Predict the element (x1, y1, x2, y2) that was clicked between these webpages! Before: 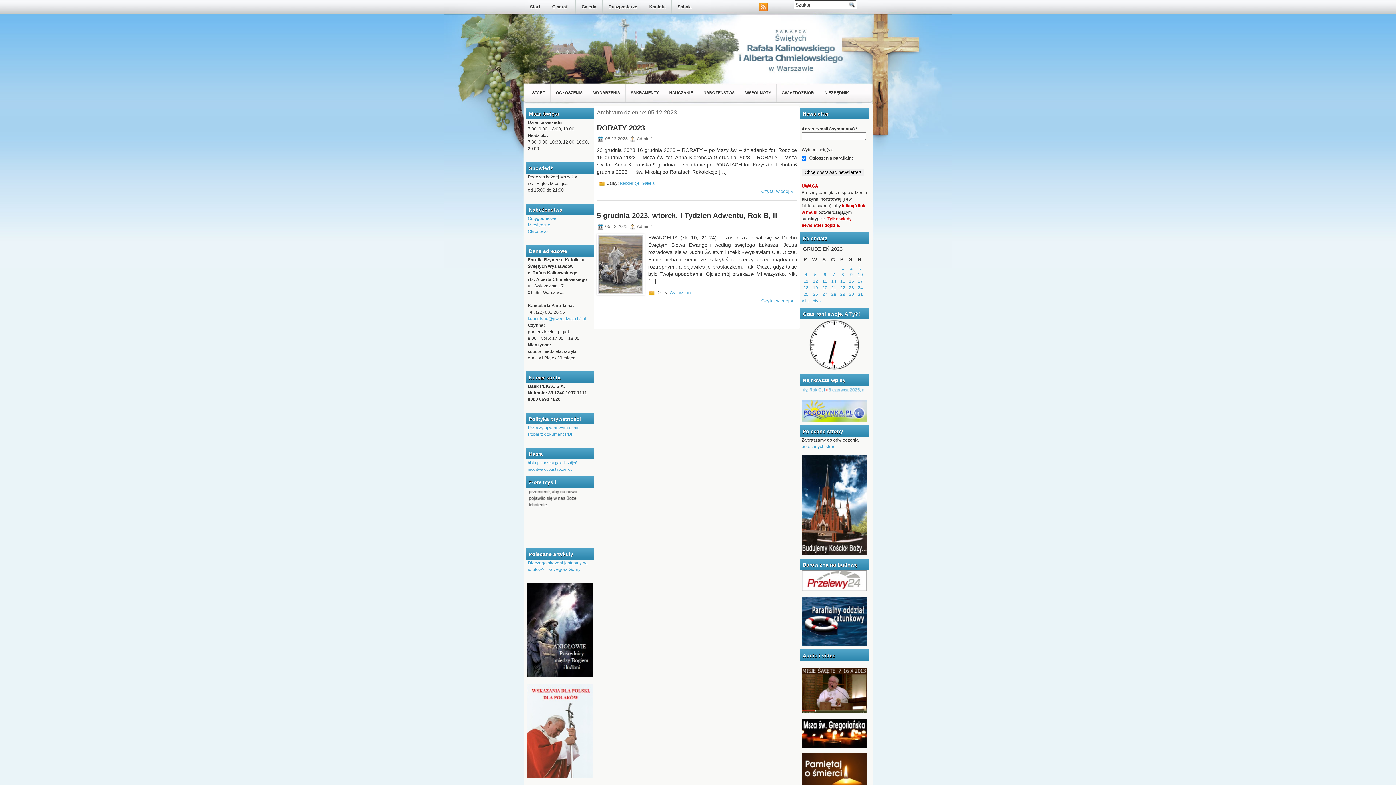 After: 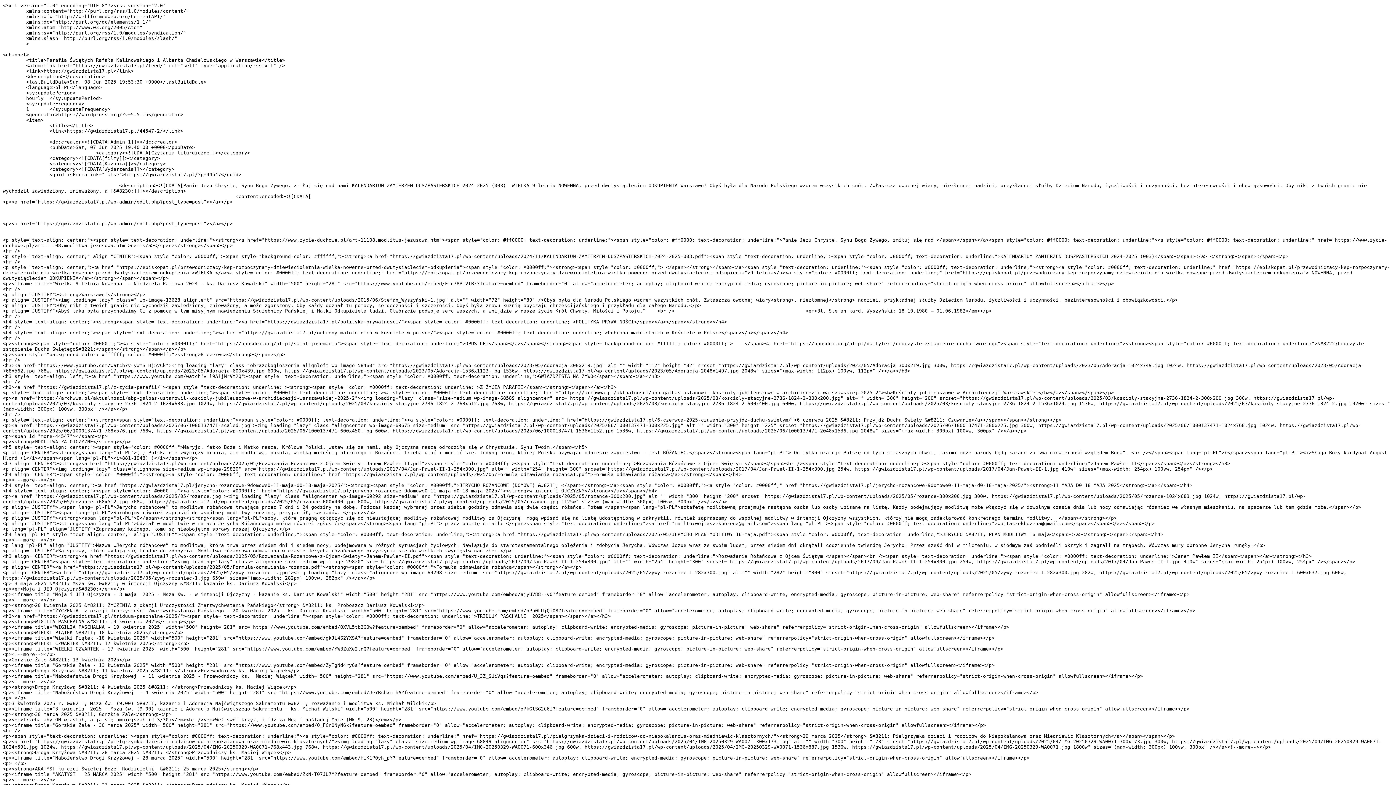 Action: bbox: (759, 7, 769, 12)